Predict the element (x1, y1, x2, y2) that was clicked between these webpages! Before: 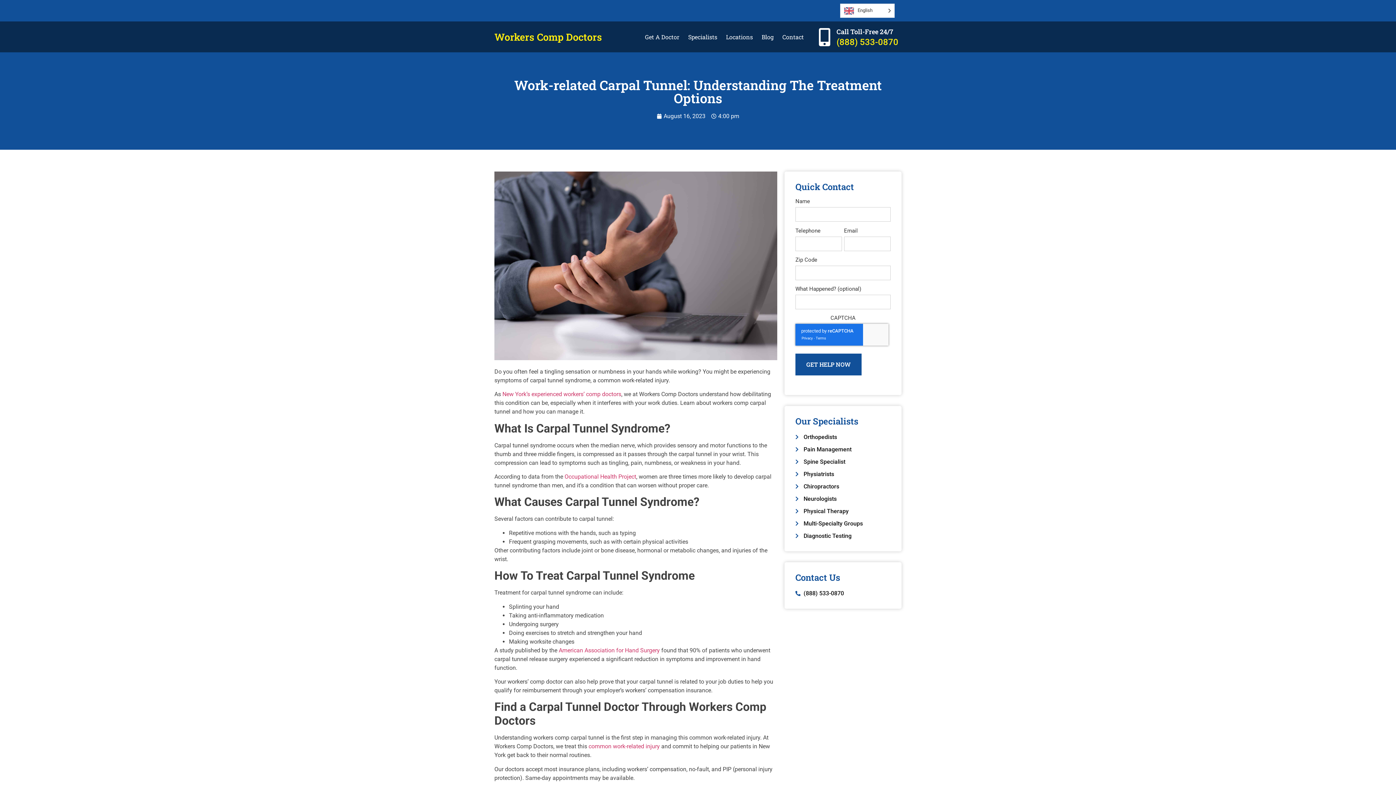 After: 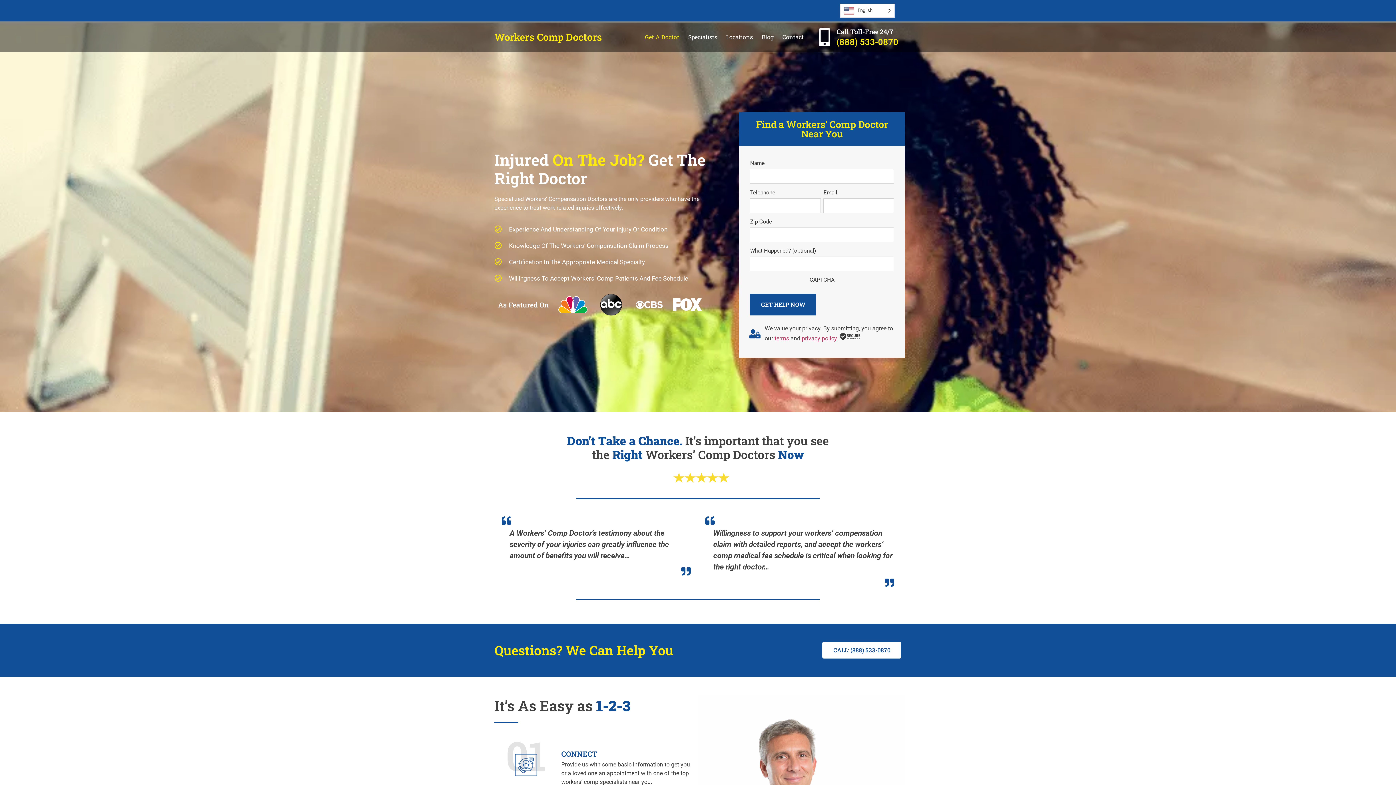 Action: bbox: (494, 30, 602, 43) label: Workers Comp Doctors